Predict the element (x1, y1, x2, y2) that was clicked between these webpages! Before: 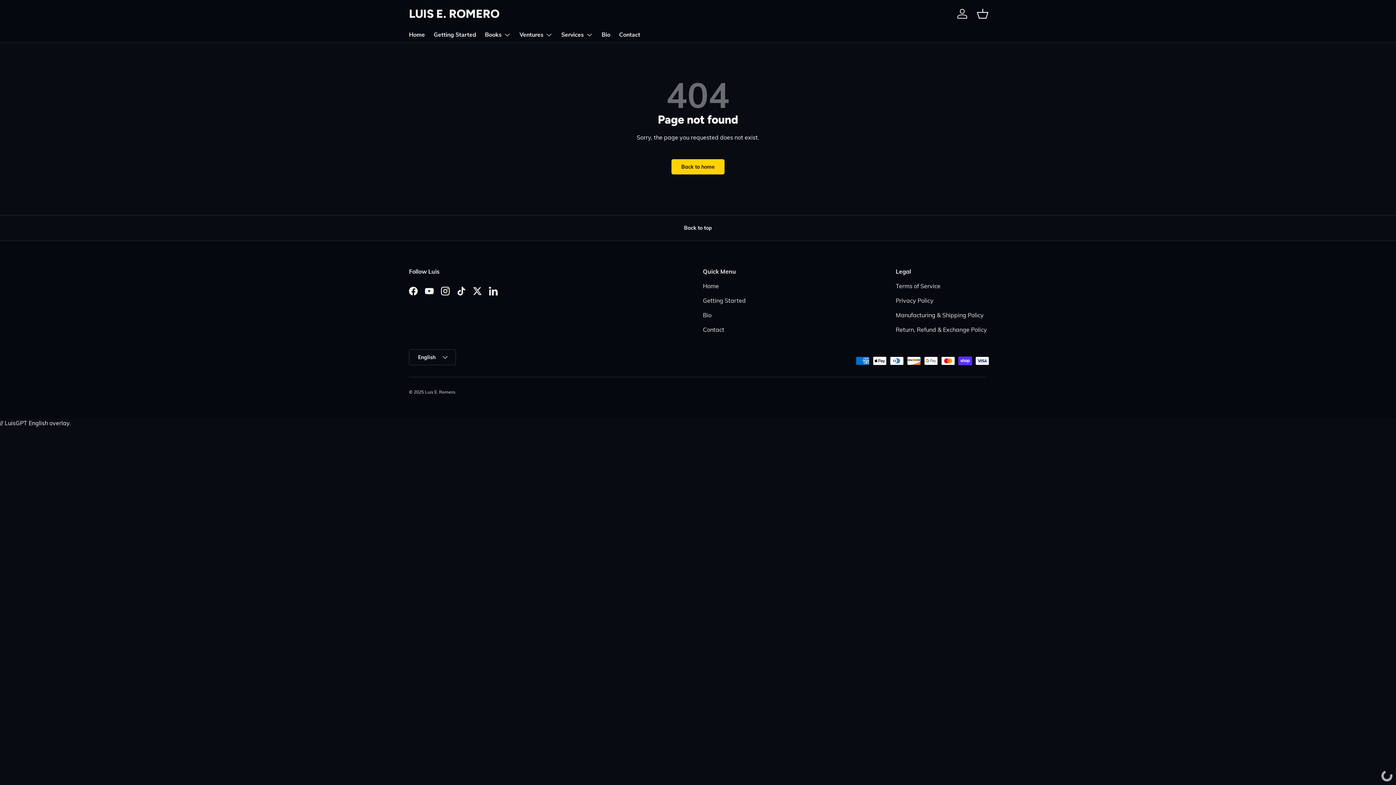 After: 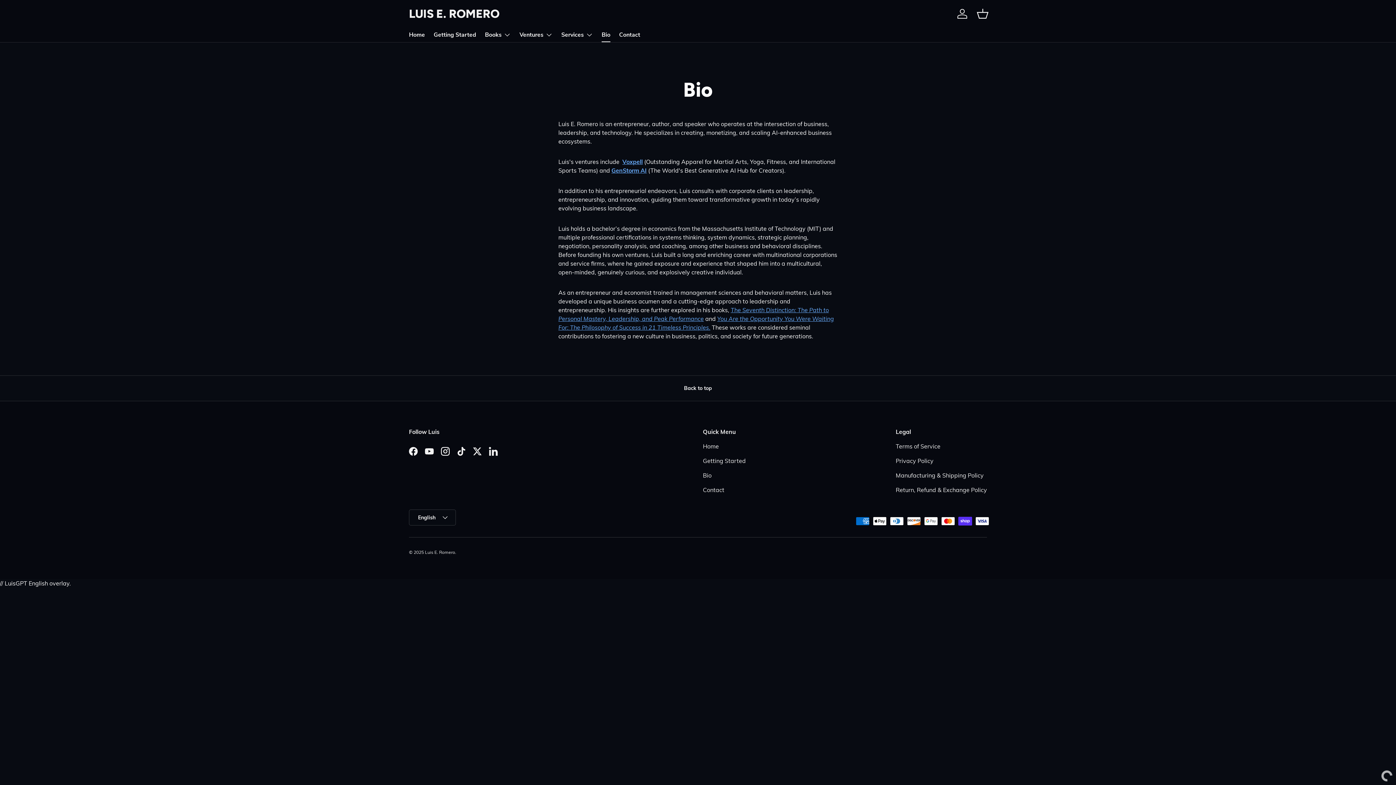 Action: label: Bio bbox: (601, 28, 610, 42)